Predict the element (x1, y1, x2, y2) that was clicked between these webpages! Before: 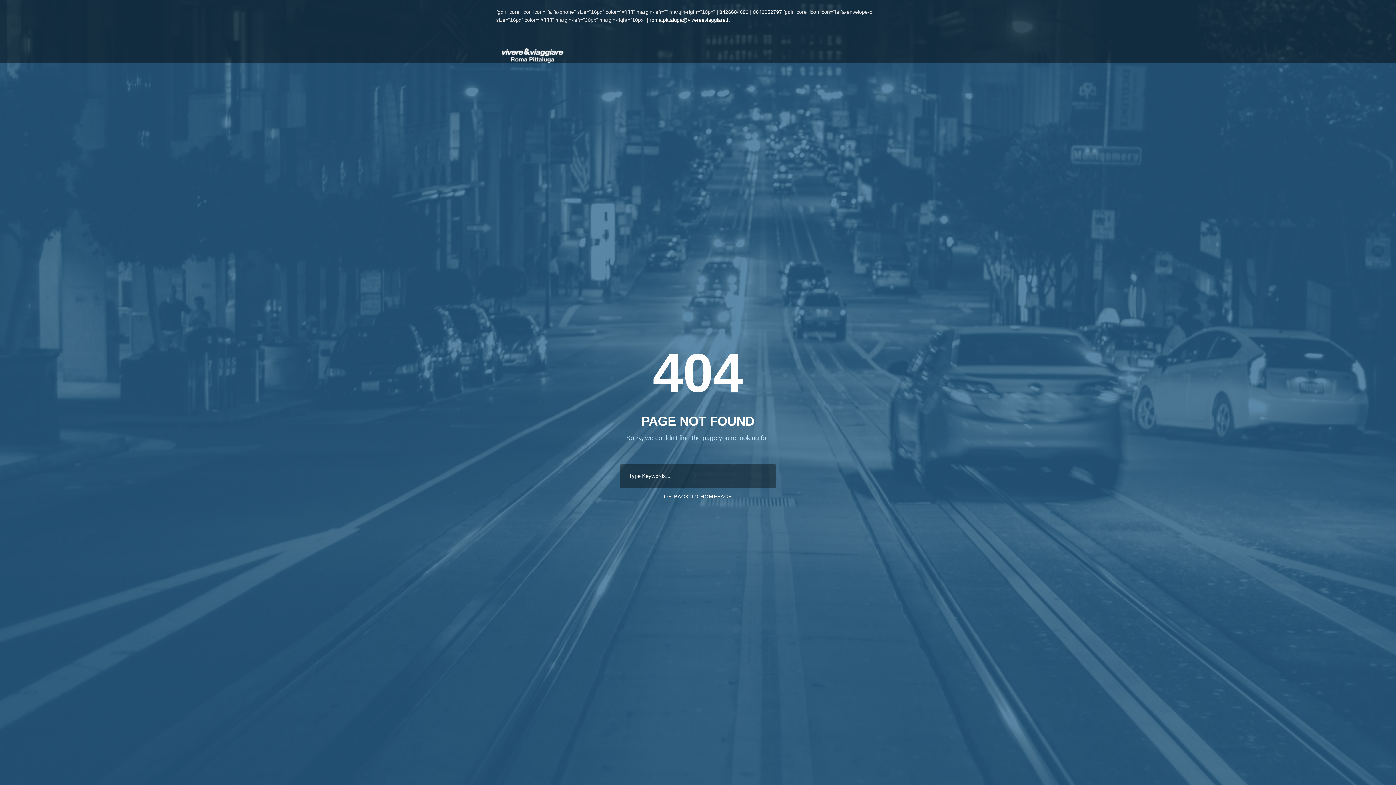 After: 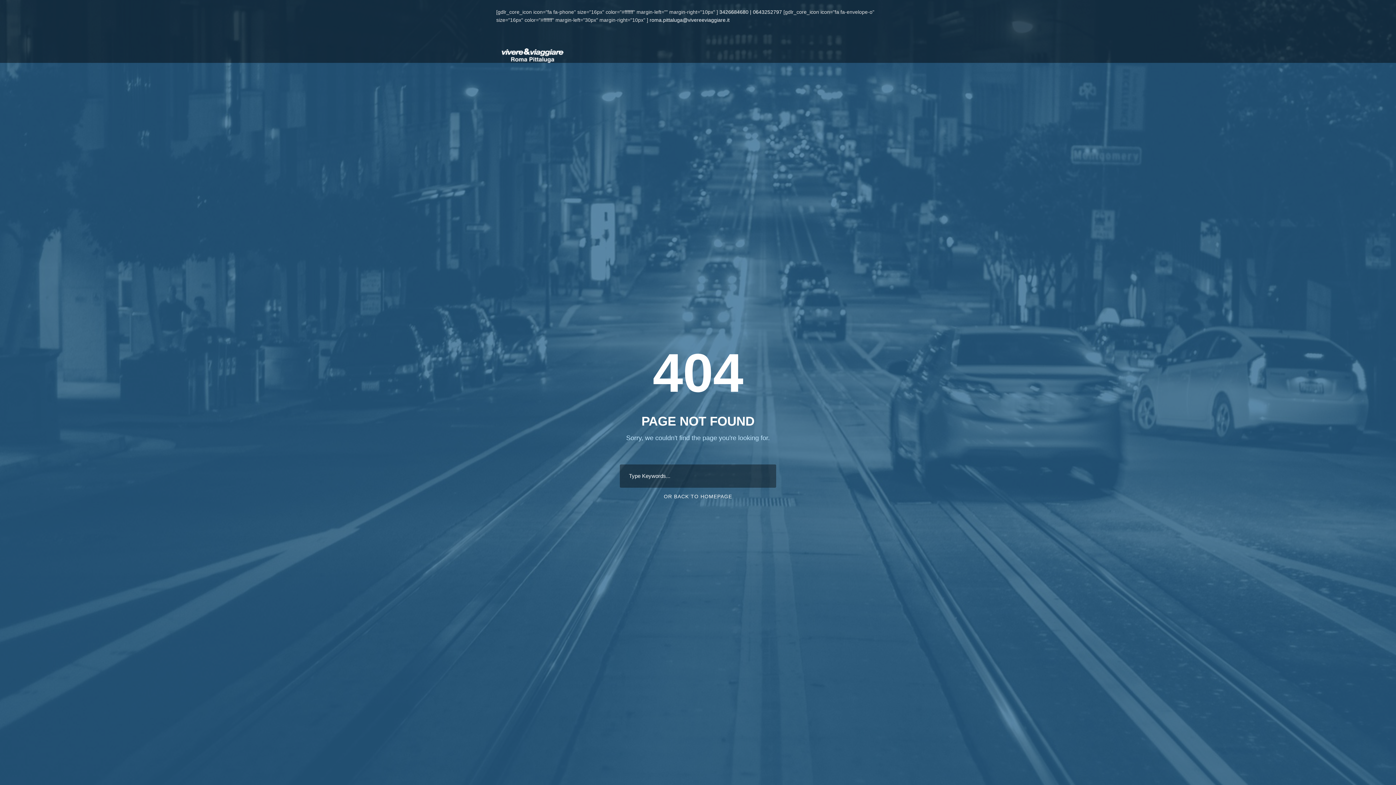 Action: label: roma.pittaluga@vivereeviaggiare.it bbox: (649, 17, 729, 22)